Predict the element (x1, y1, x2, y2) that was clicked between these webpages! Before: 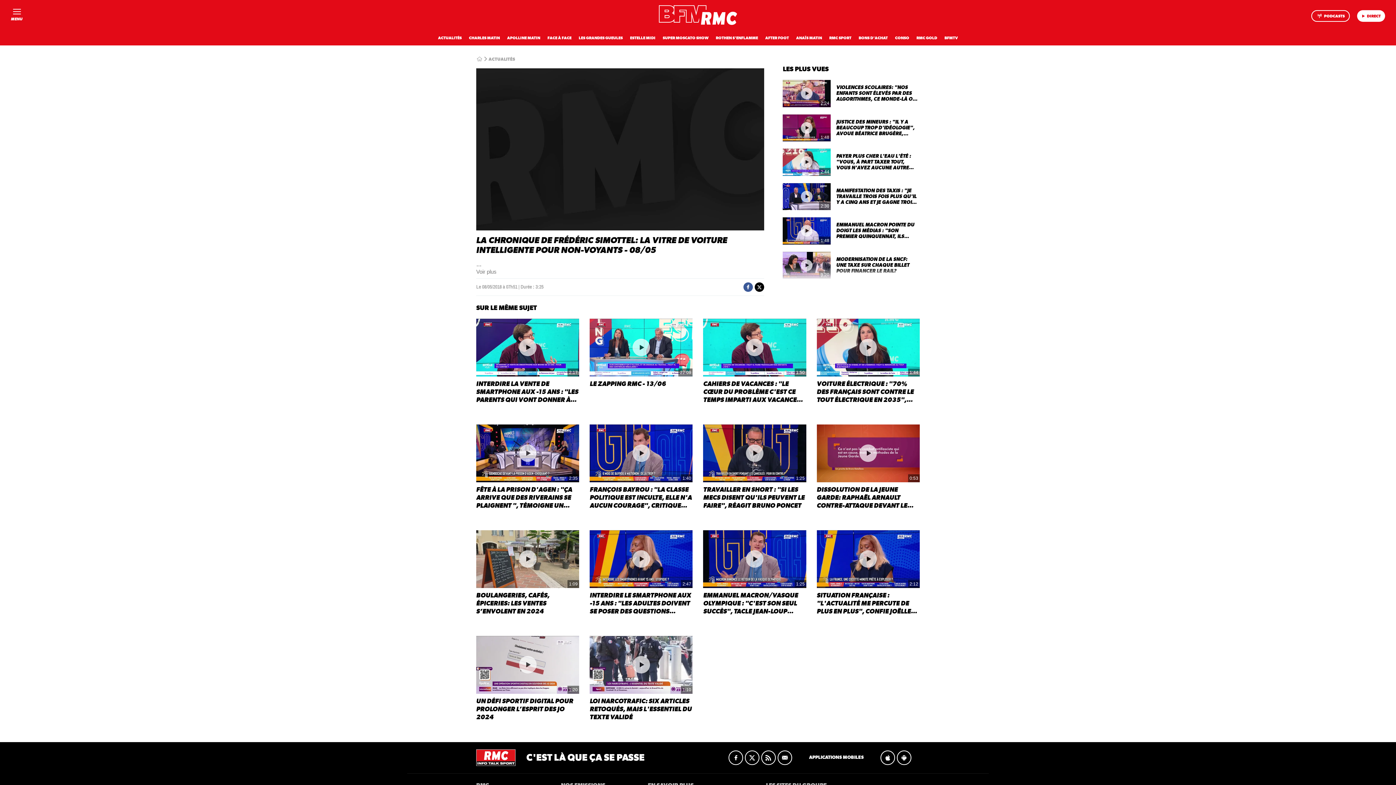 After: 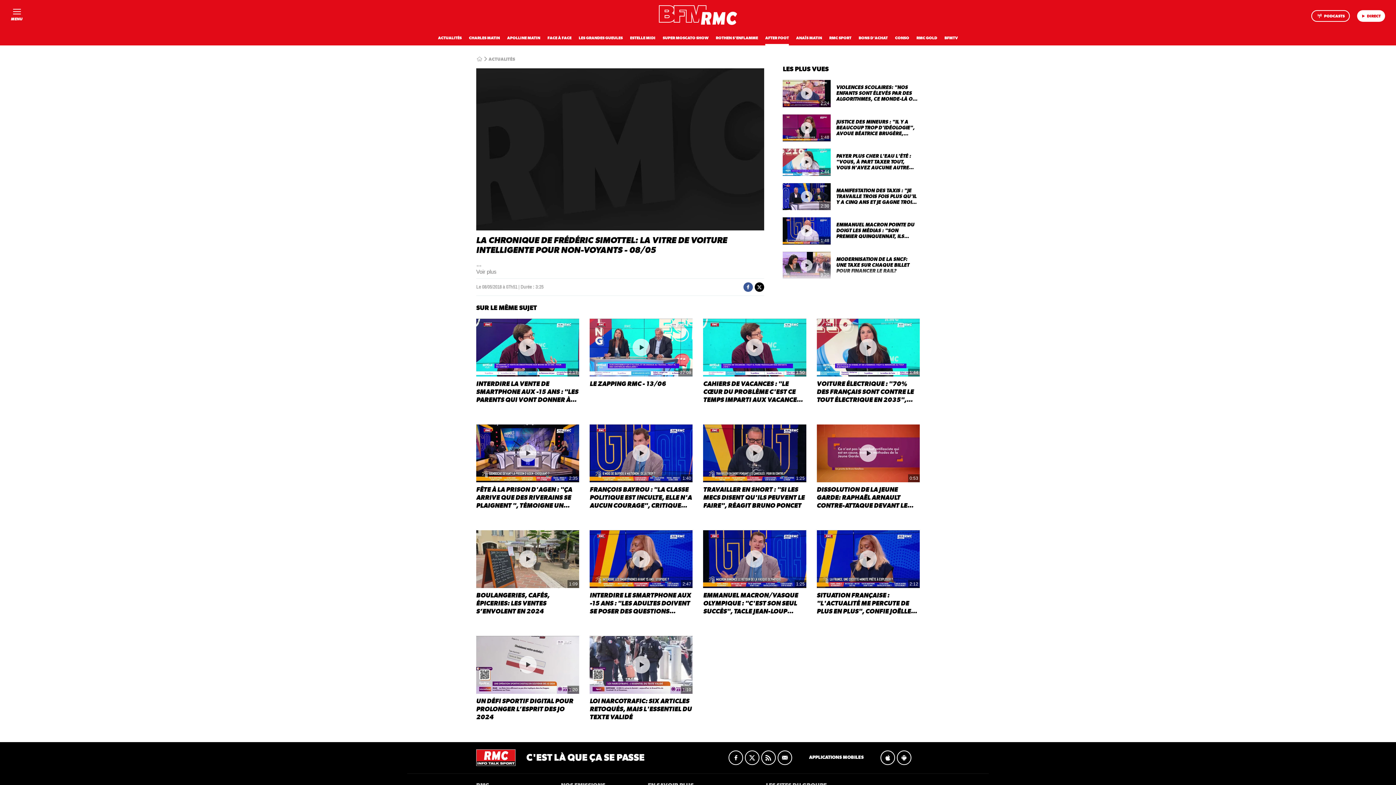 Action: bbox: (765, 36, 789, 40) label: AFTER FOOT